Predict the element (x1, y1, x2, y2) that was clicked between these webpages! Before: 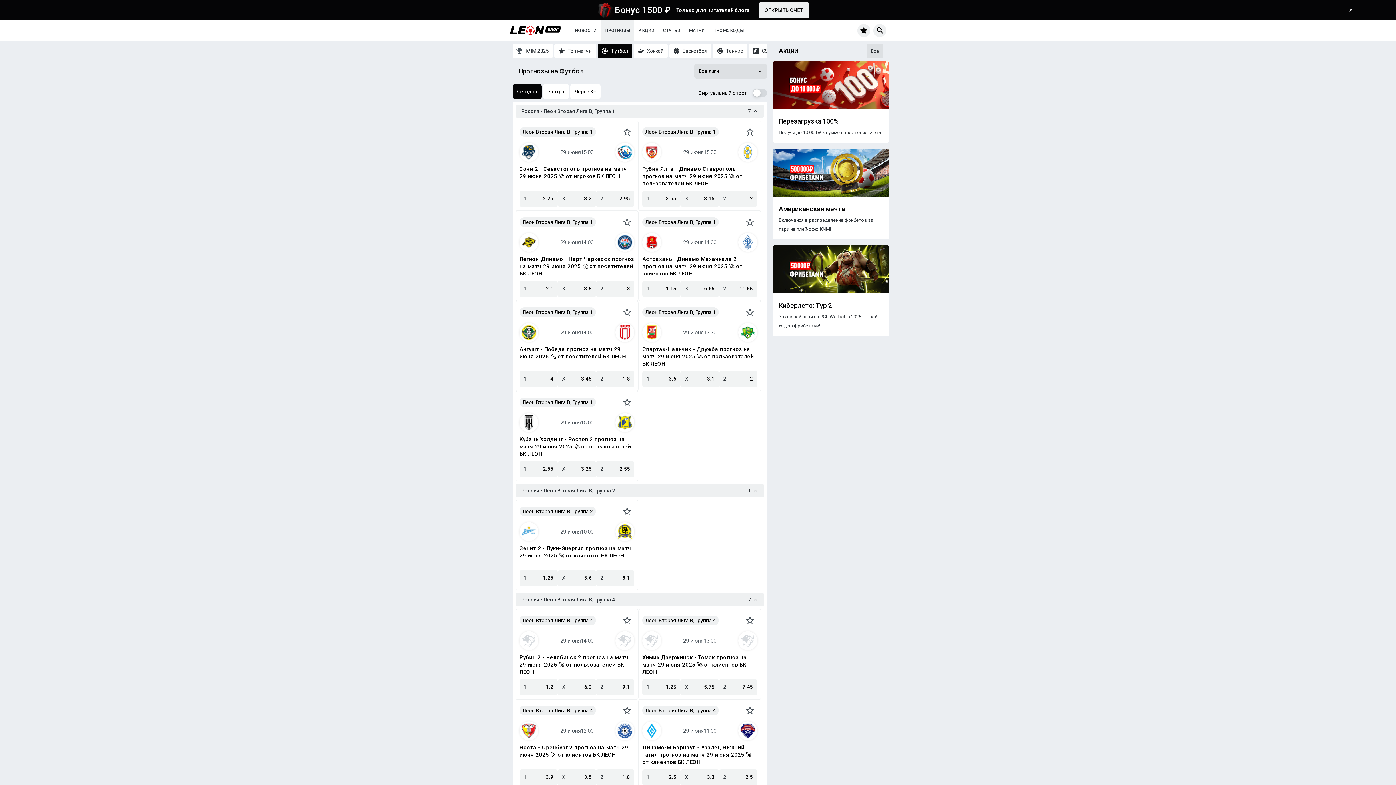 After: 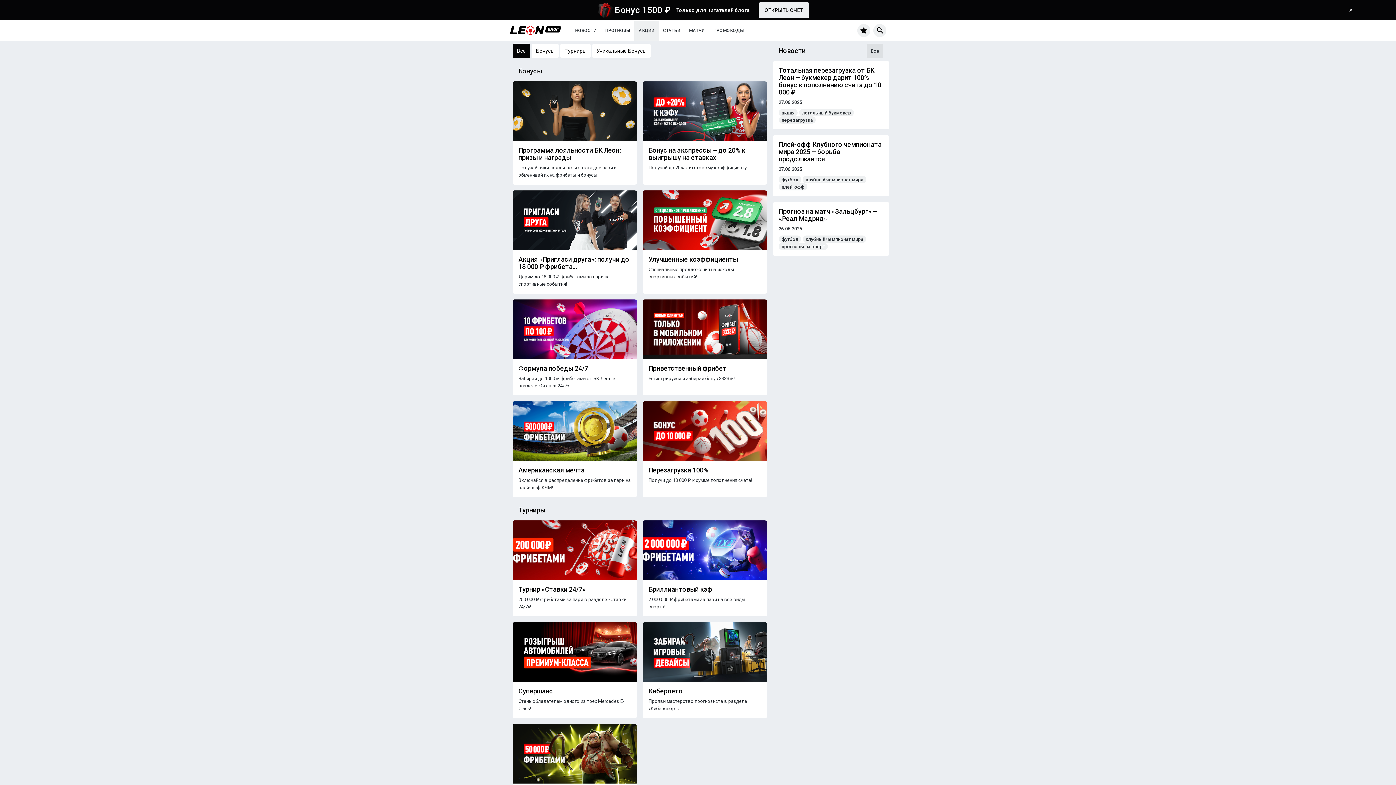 Action: label: АКЦИИ bbox: (634, 20, 658, 40)